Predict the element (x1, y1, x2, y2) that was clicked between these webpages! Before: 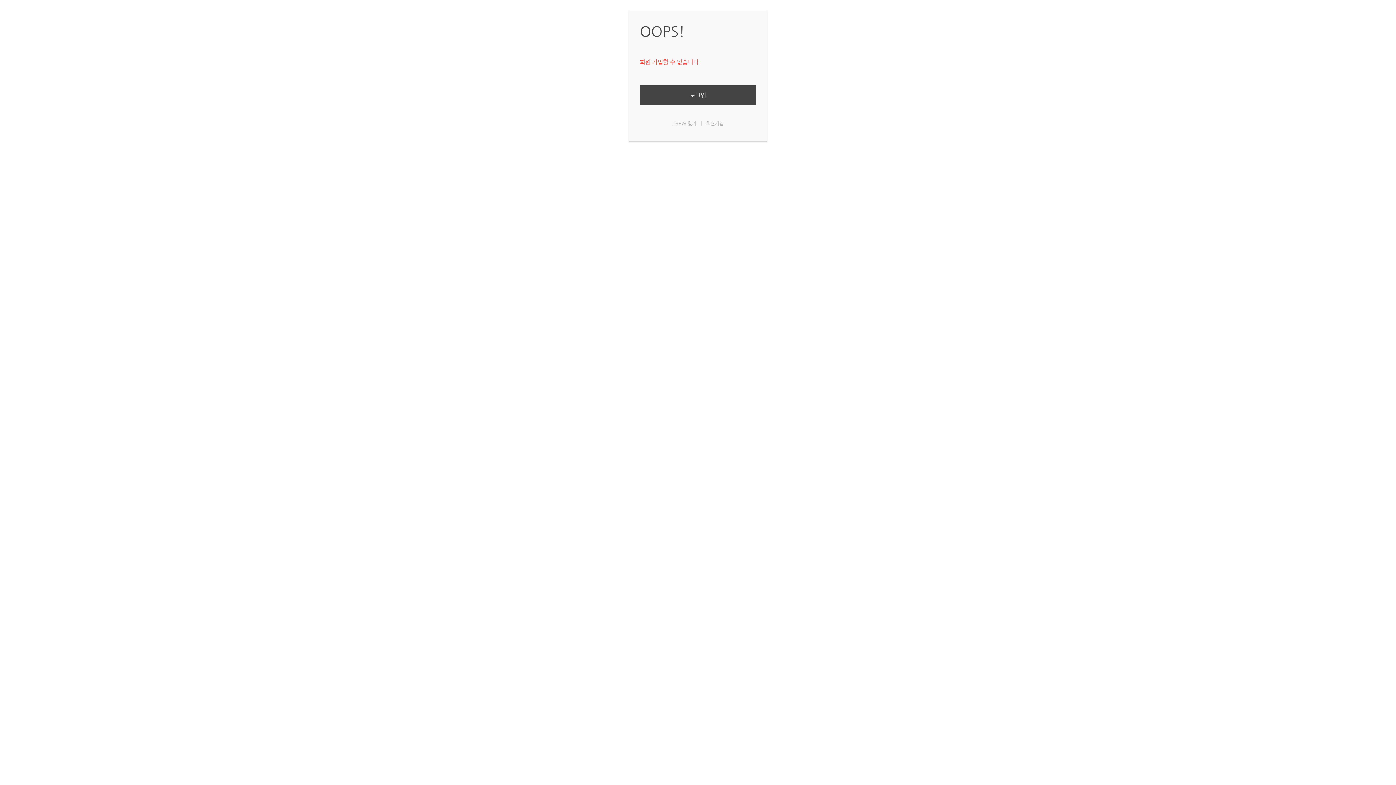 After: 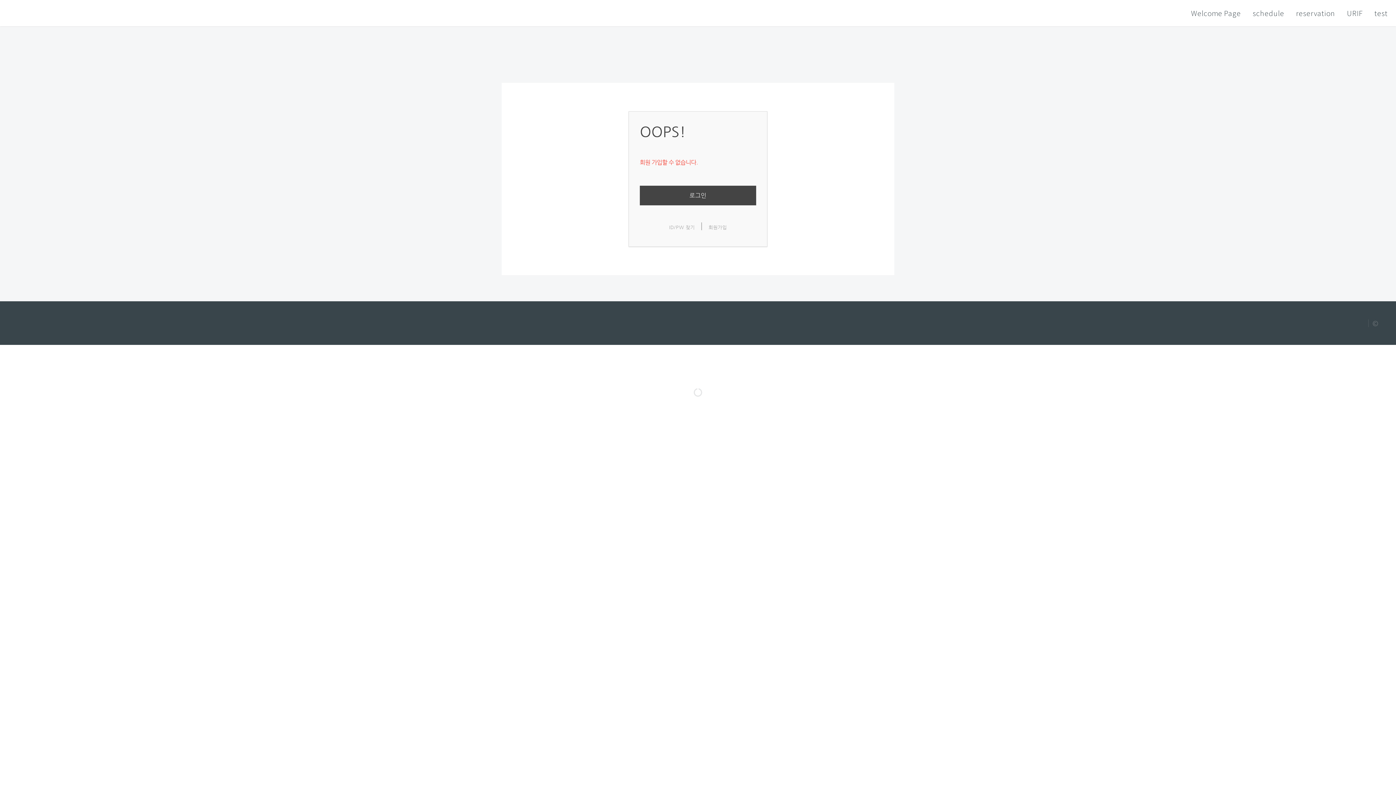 Action: bbox: (706, 120, 723, 126) label: 회원가입